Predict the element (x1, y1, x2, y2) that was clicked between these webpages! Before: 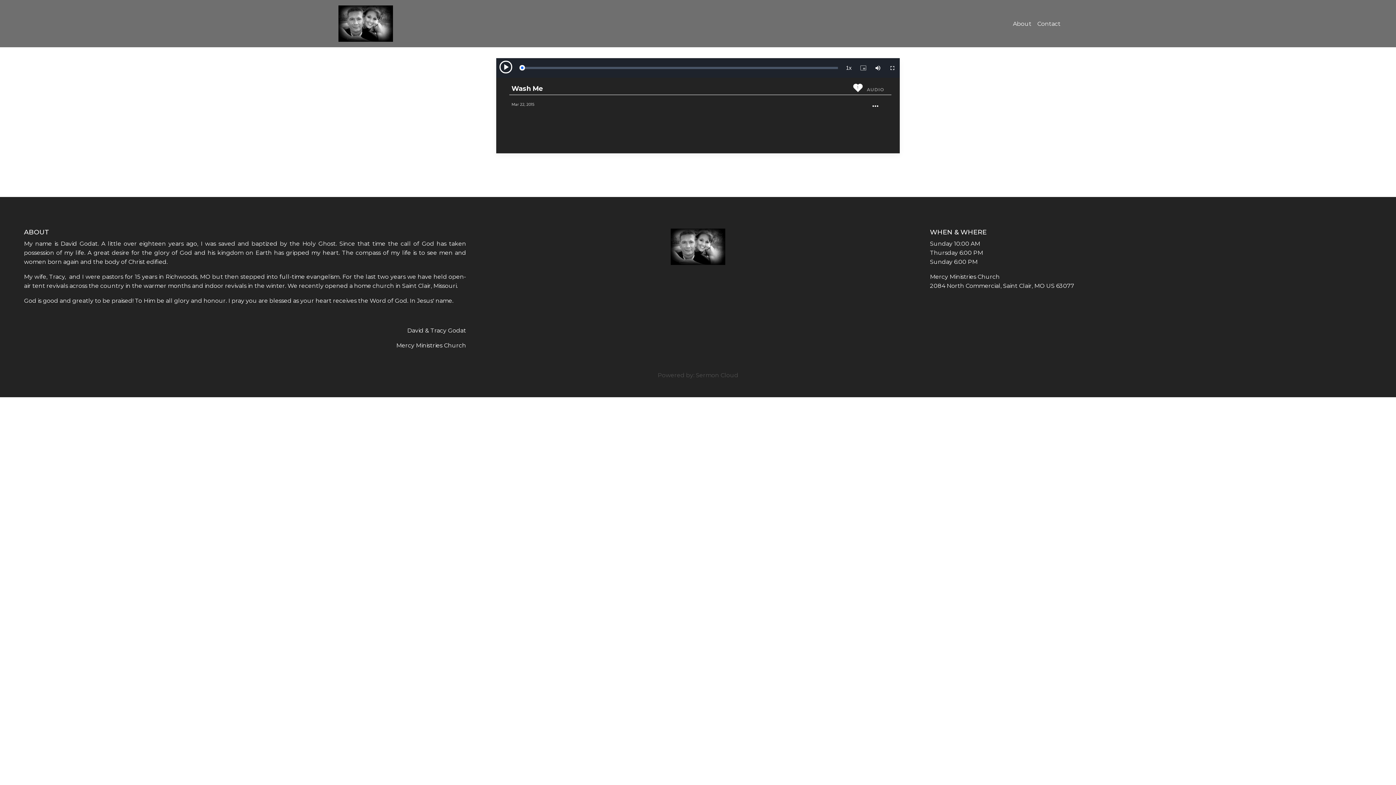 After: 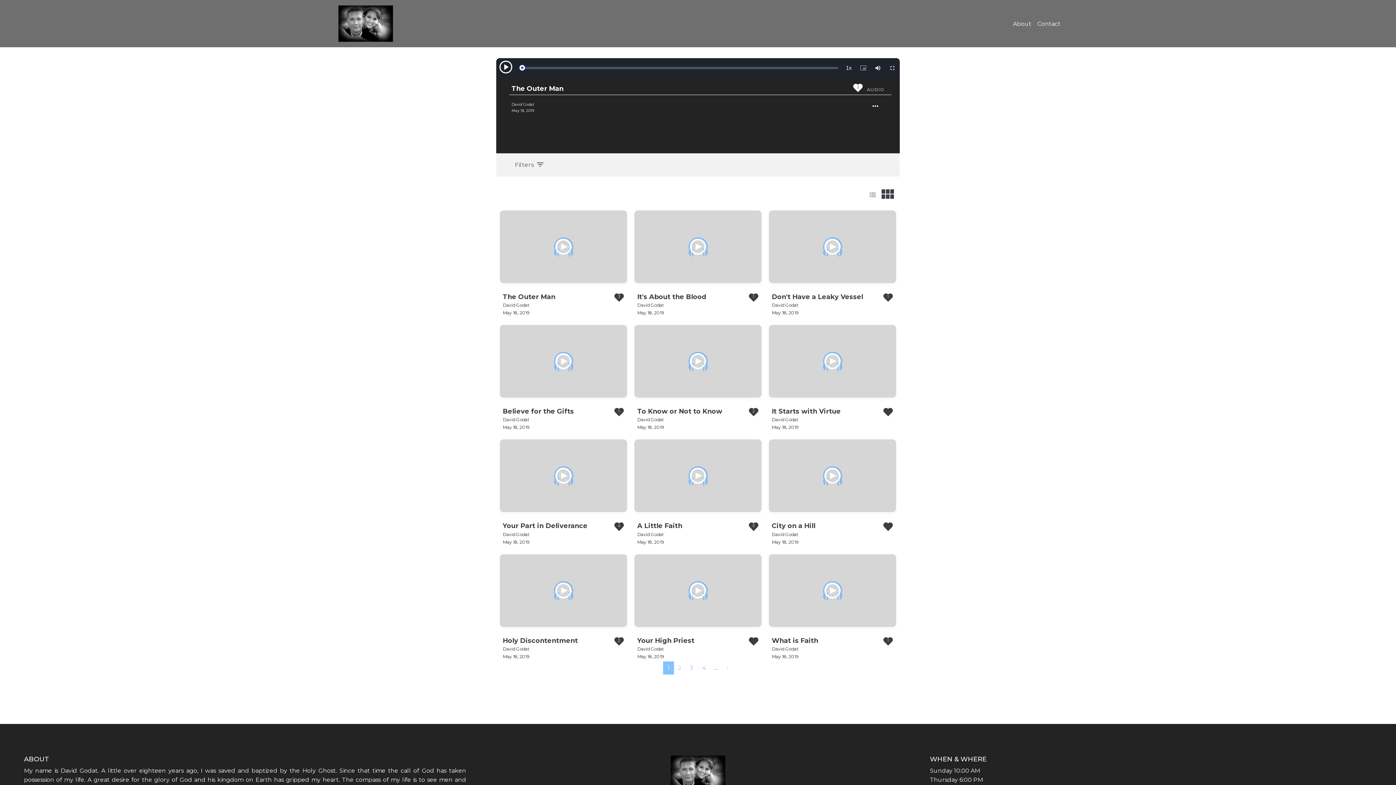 Action: bbox: (338, 3, 393, 43)